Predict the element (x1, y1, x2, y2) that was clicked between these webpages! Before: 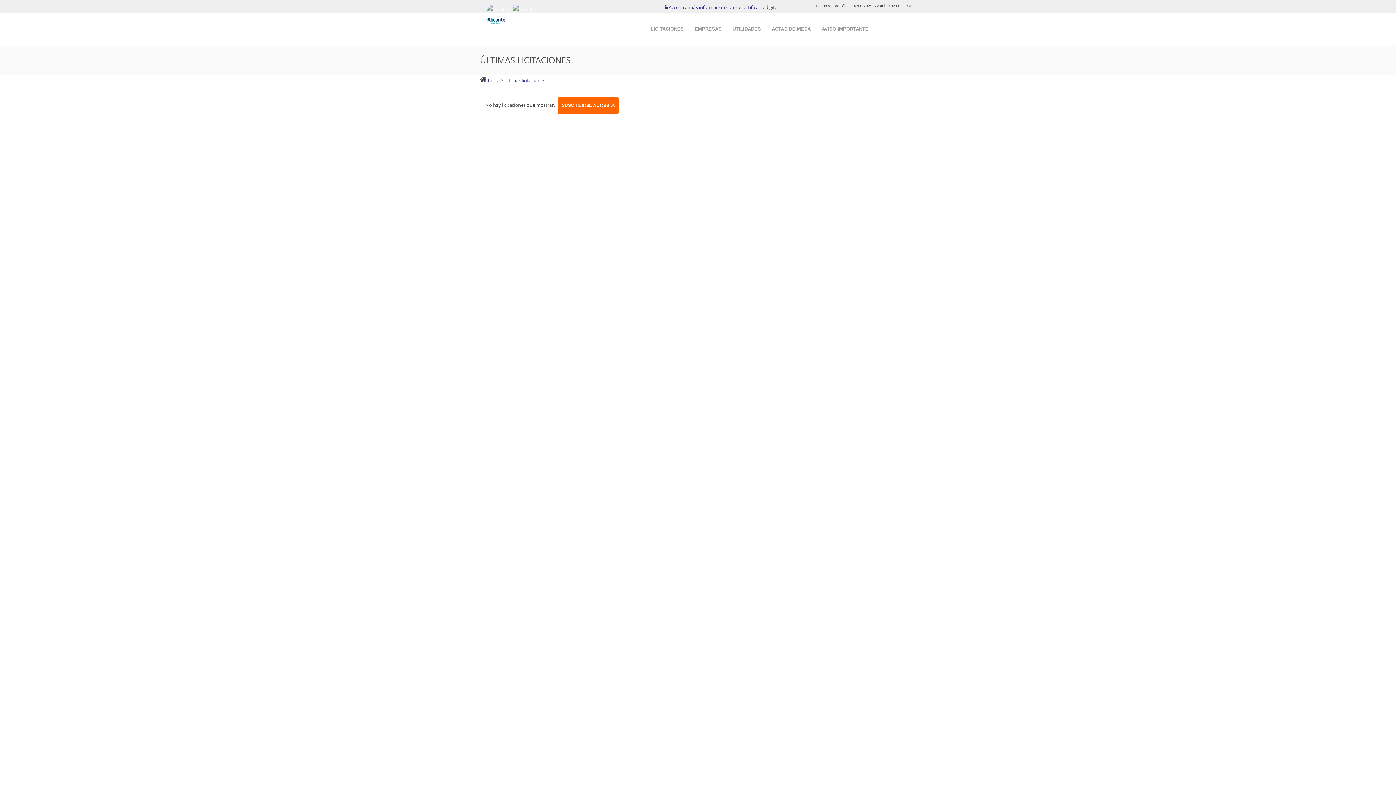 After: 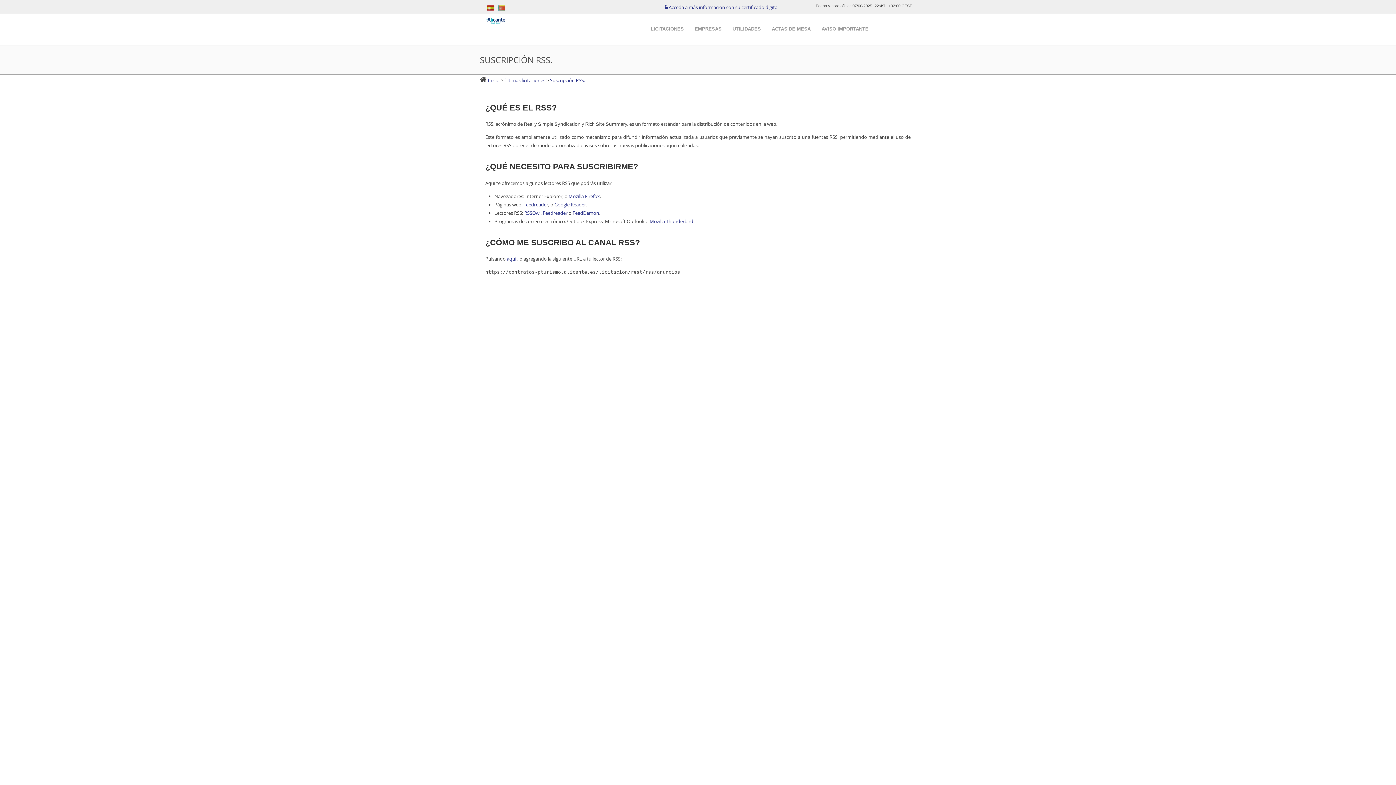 Action: label: SUSCRIBIRSE AL RSS bbox: (557, 97, 618, 113)